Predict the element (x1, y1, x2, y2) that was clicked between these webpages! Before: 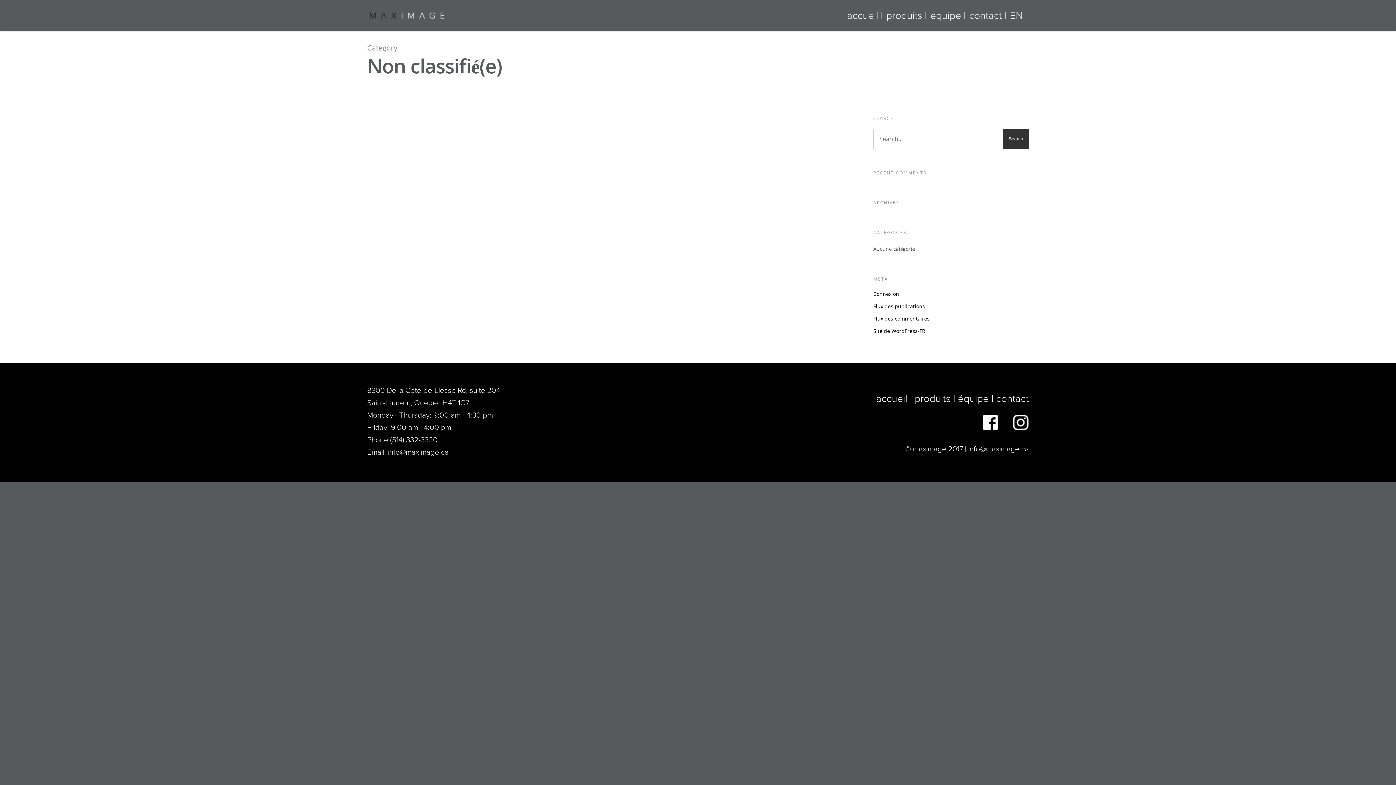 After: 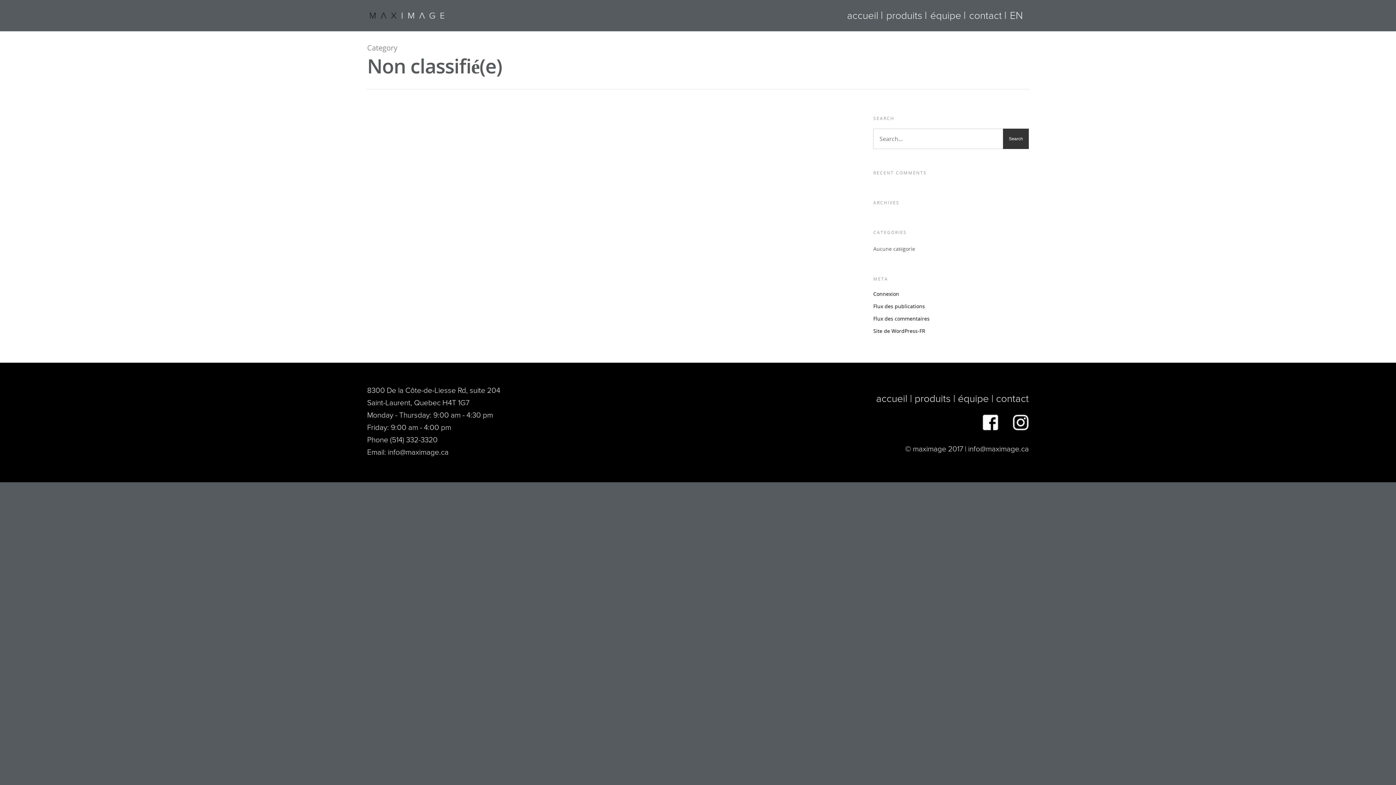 Action: bbox: (1013, 429, 1029, 438)